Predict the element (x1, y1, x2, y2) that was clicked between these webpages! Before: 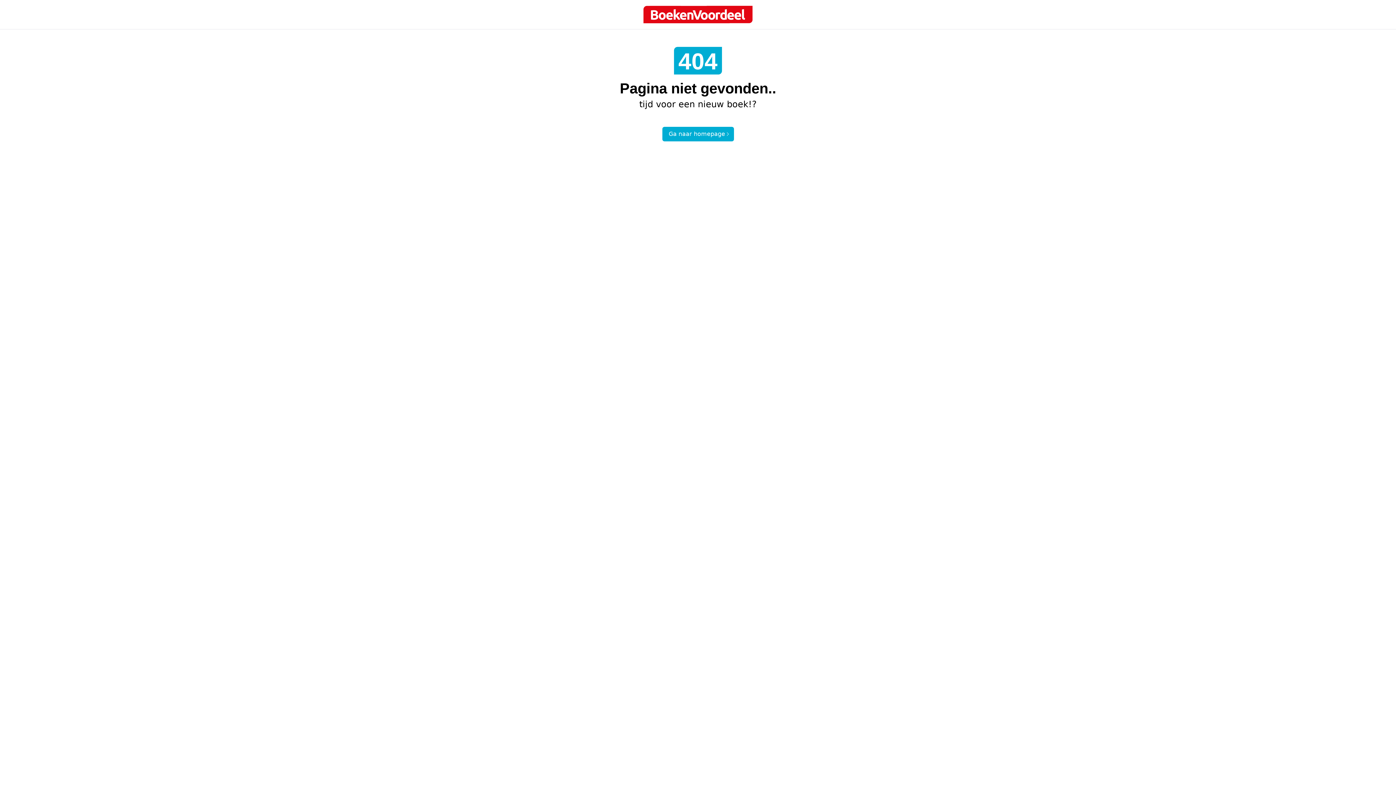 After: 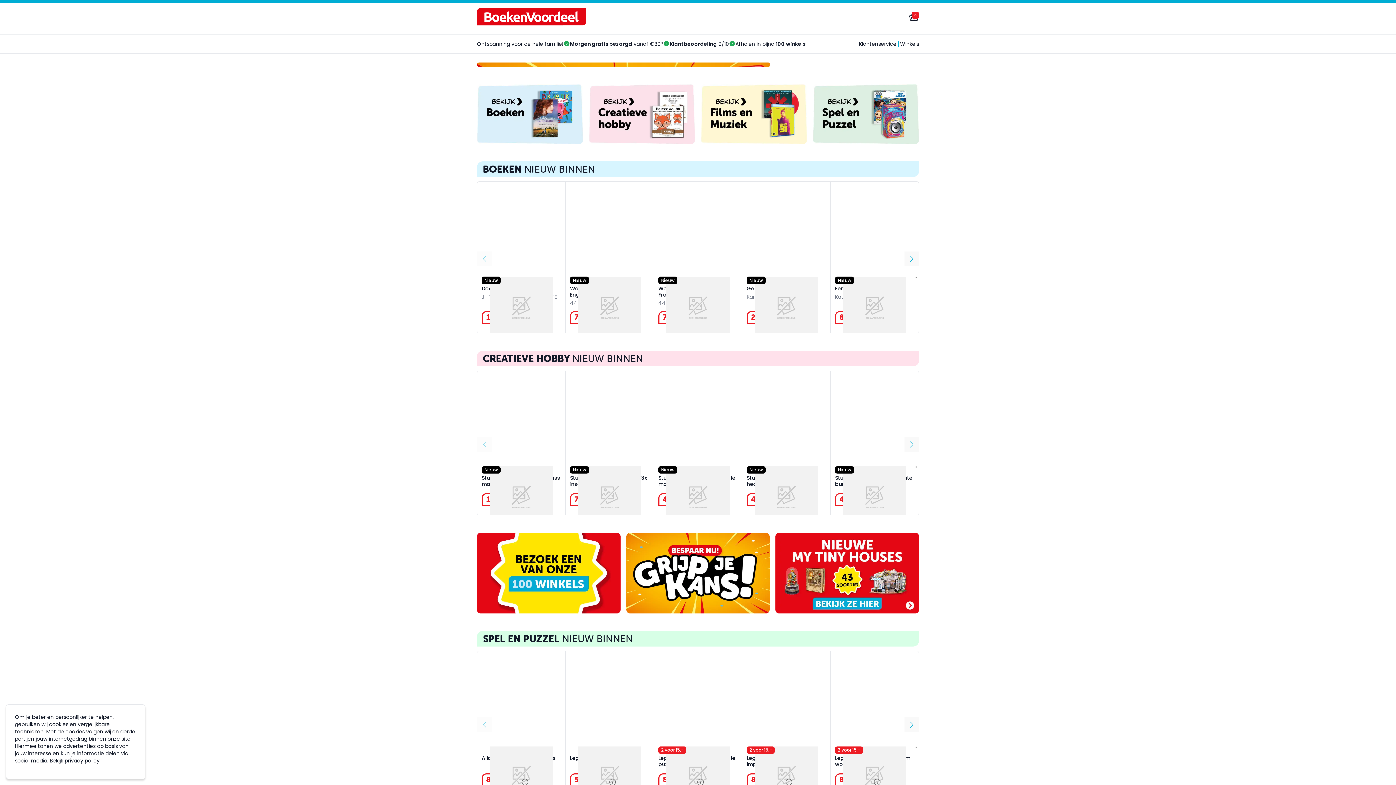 Action: bbox: (662, 126, 734, 141) label: Ga naar homepage